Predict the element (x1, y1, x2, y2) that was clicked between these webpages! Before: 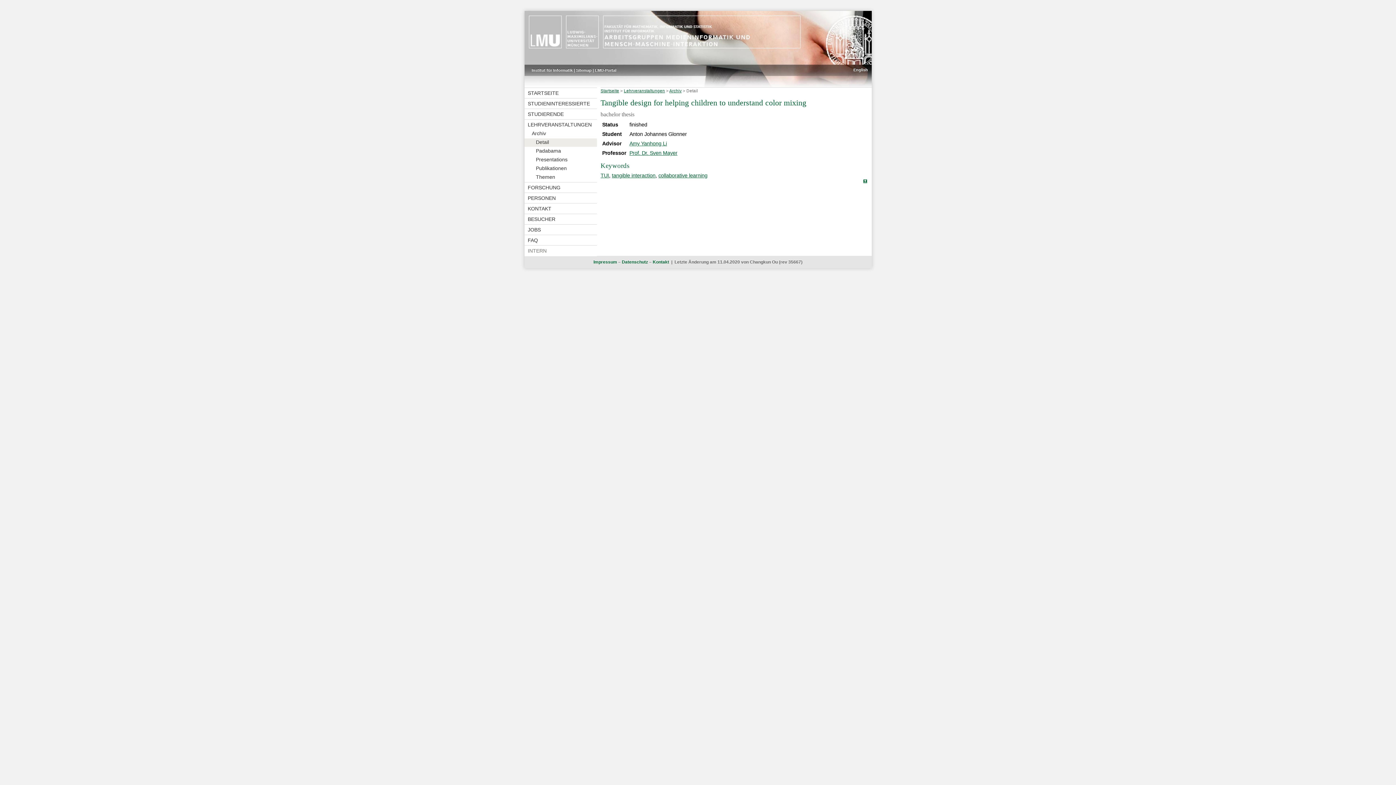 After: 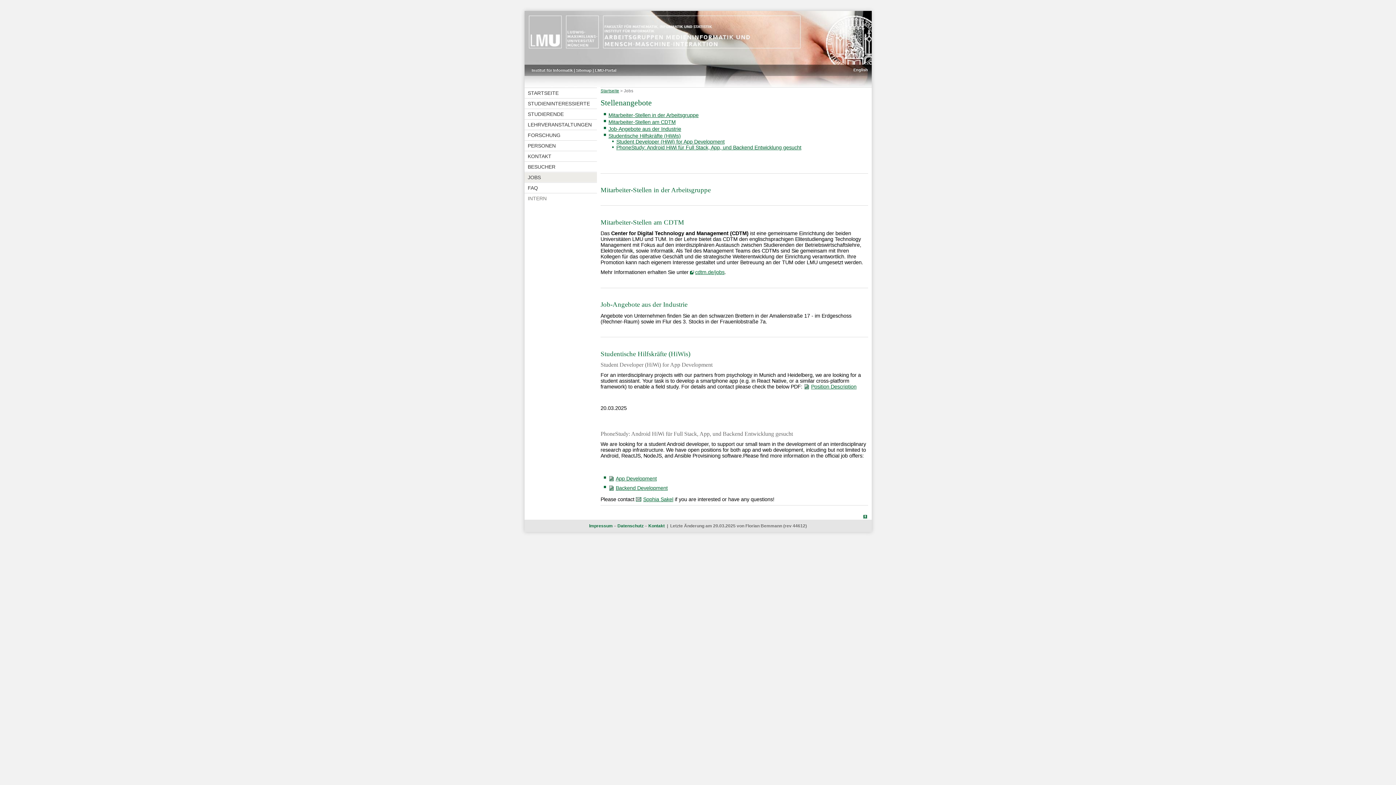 Action: label: JOBS bbox: (524, 224, 597, 234)